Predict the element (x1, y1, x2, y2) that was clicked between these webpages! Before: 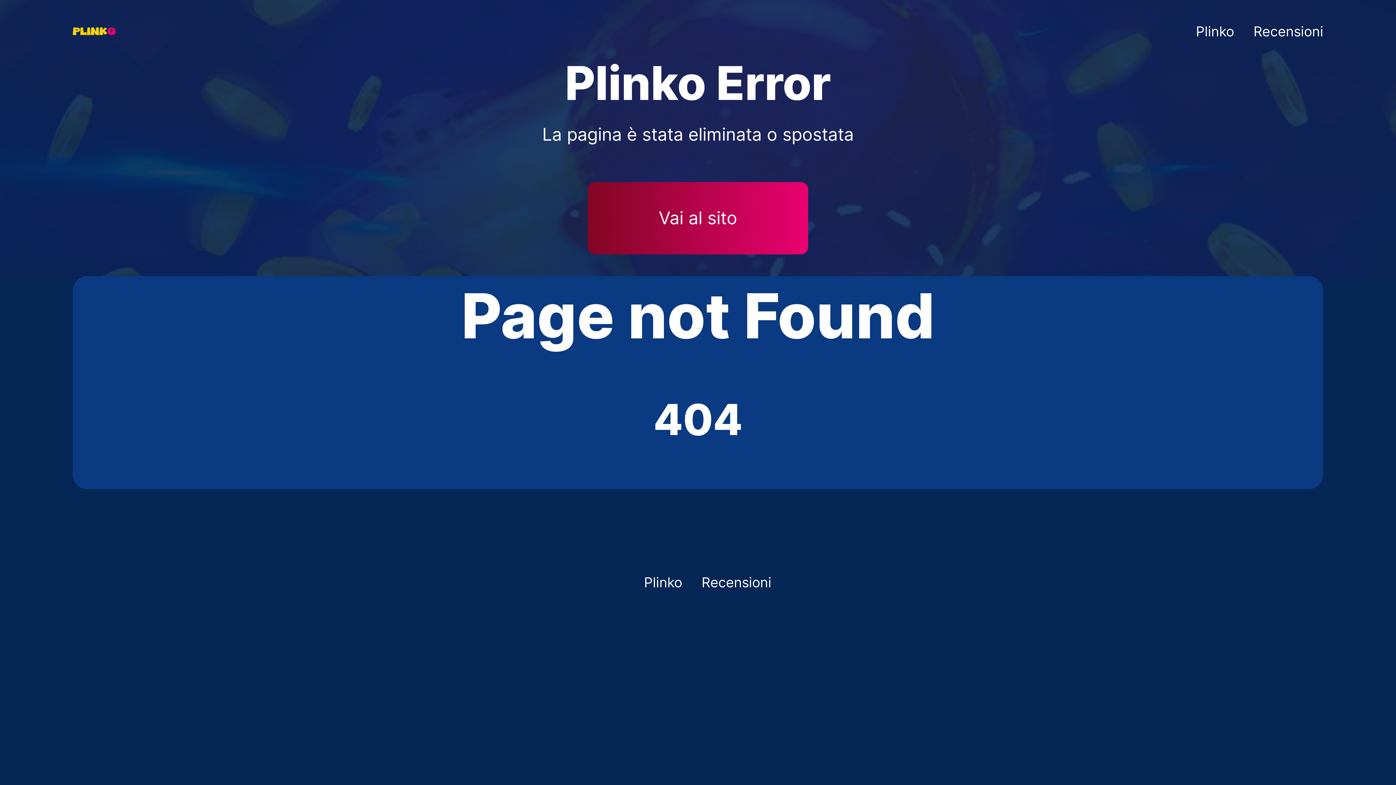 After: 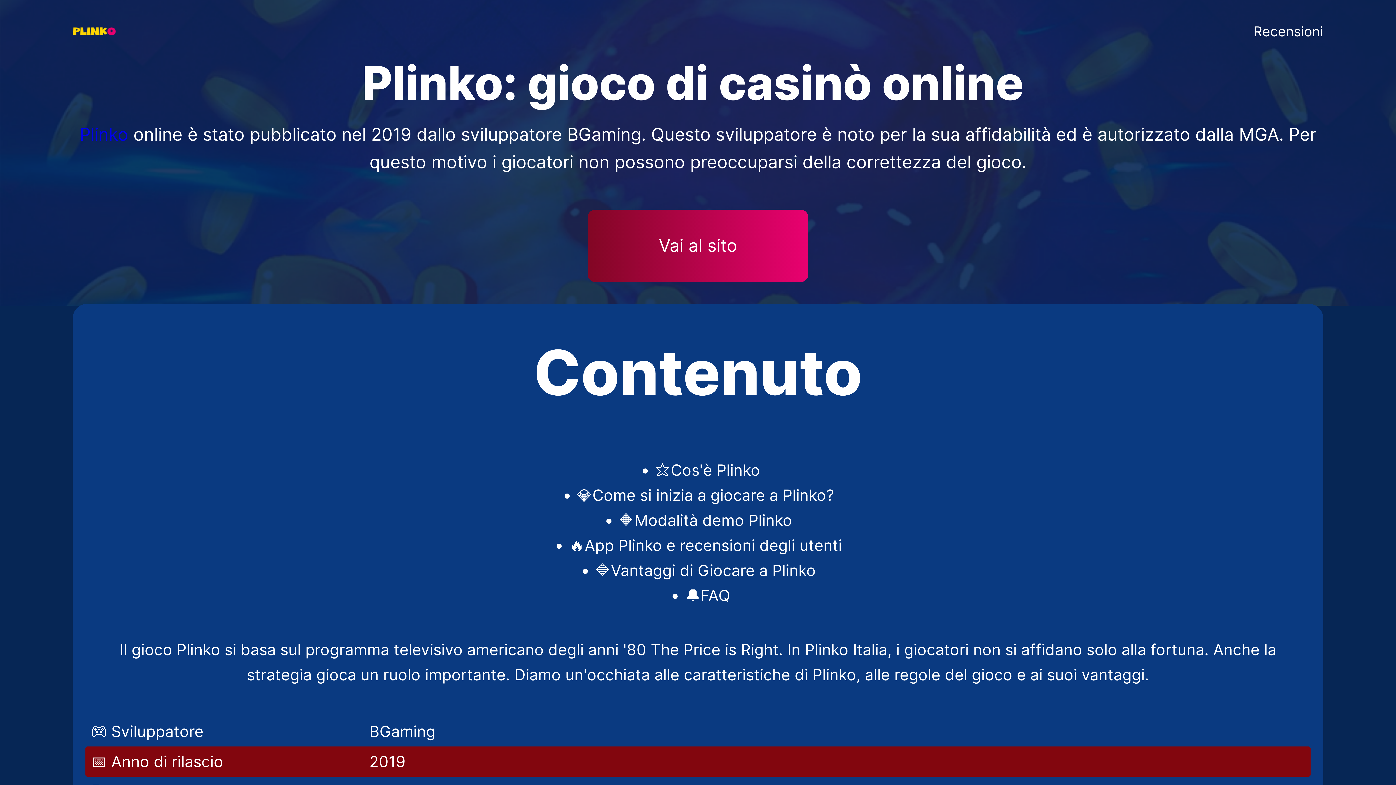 Action: bbox: (1196, 23, 1234, 39) label: Plinko